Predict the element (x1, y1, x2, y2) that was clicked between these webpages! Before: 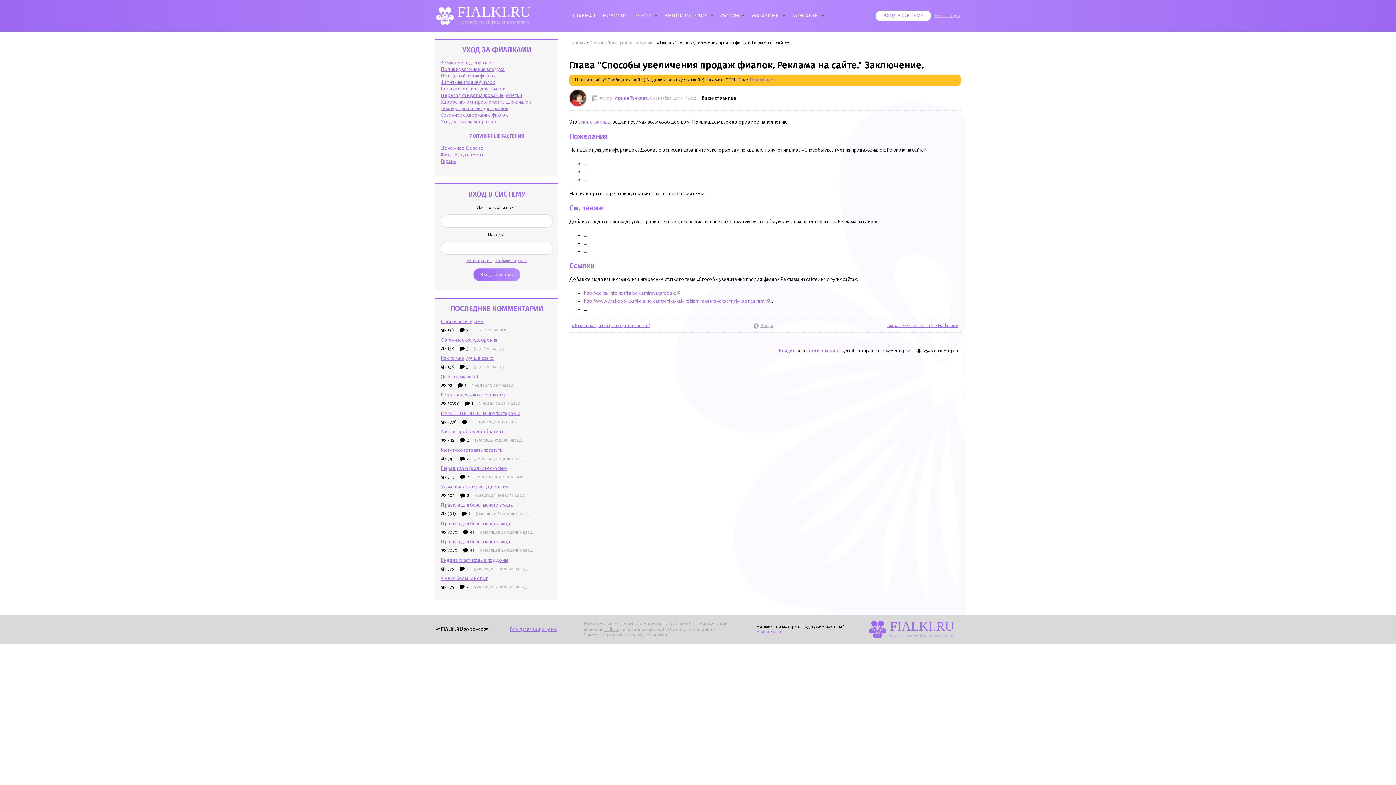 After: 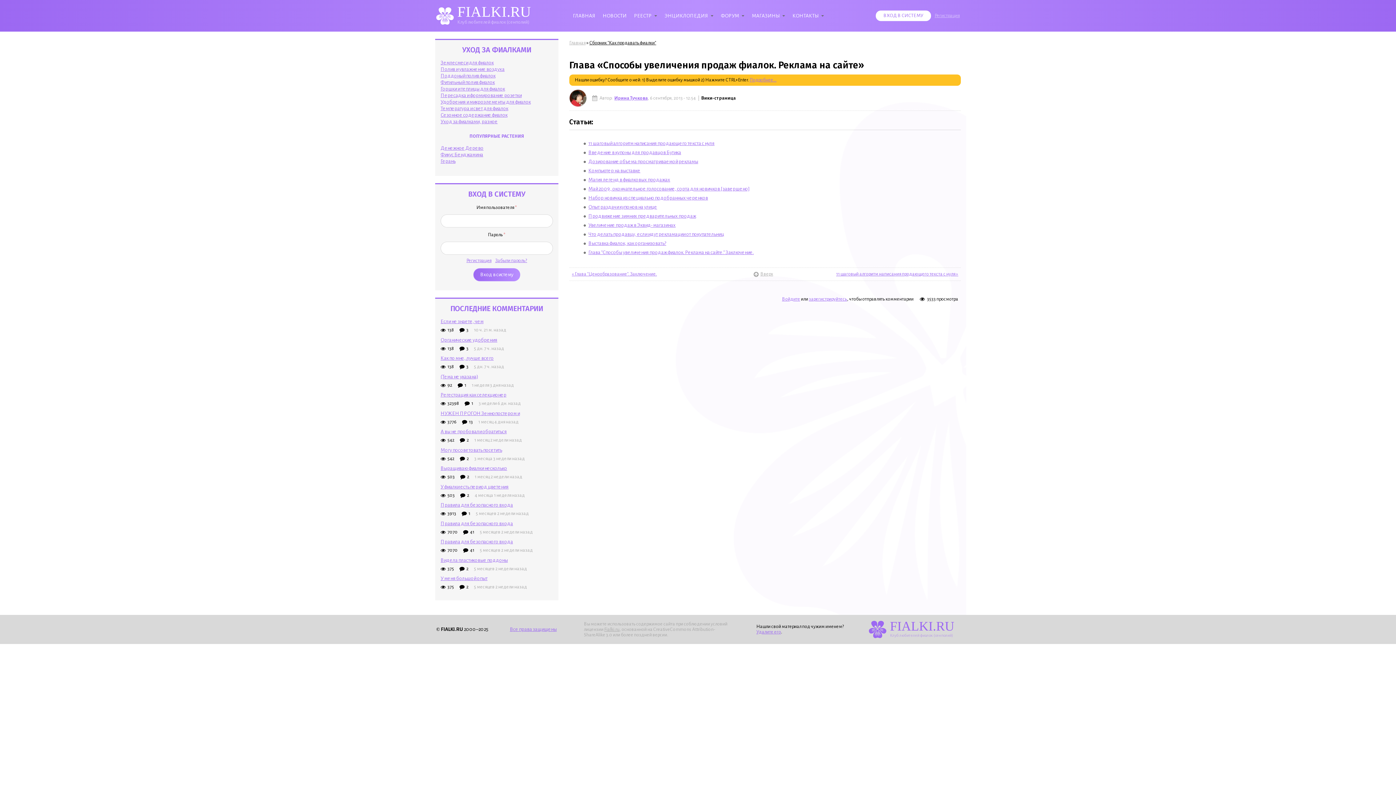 Action: bbox: (660, 40, 789, 45) label: Глава «Способы увеличения продаж фиалок. Реклама на сайте»